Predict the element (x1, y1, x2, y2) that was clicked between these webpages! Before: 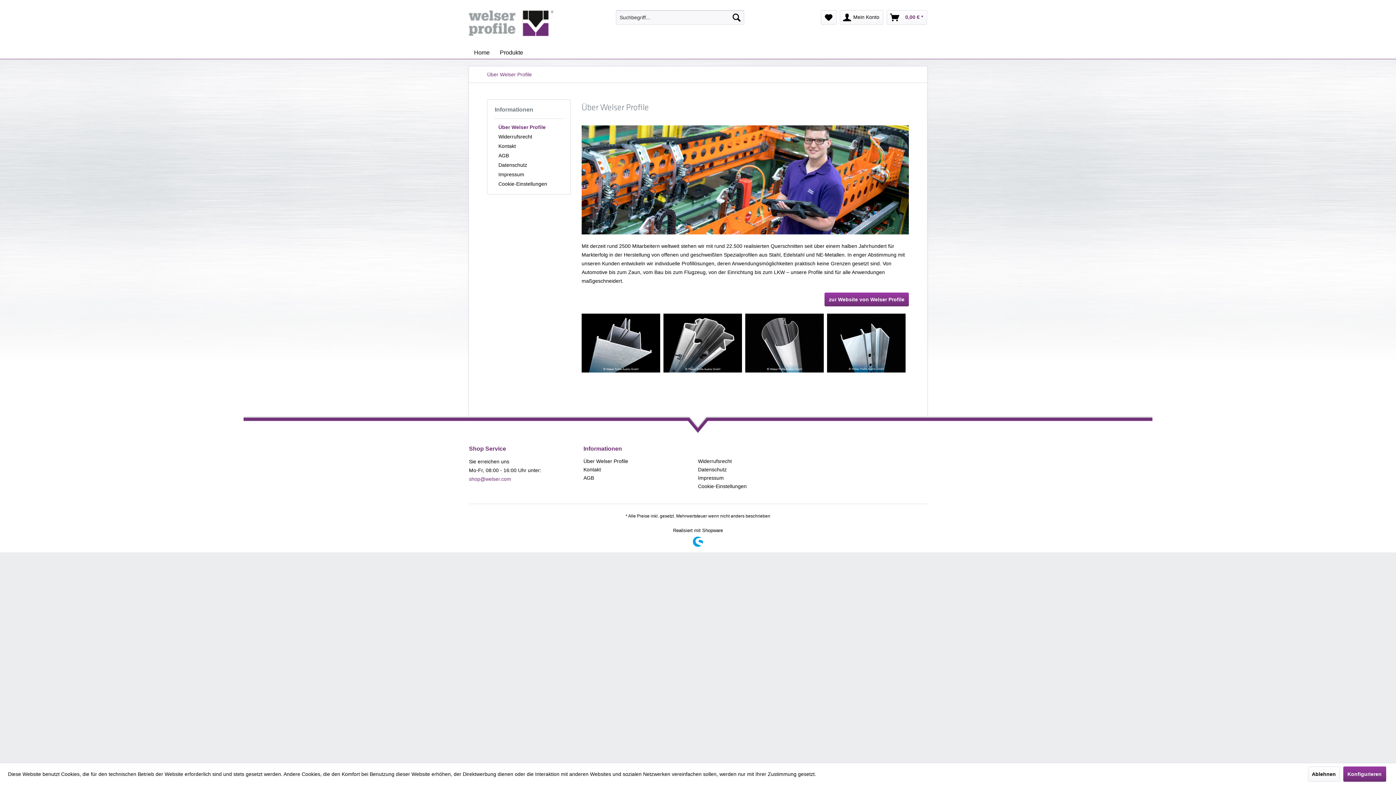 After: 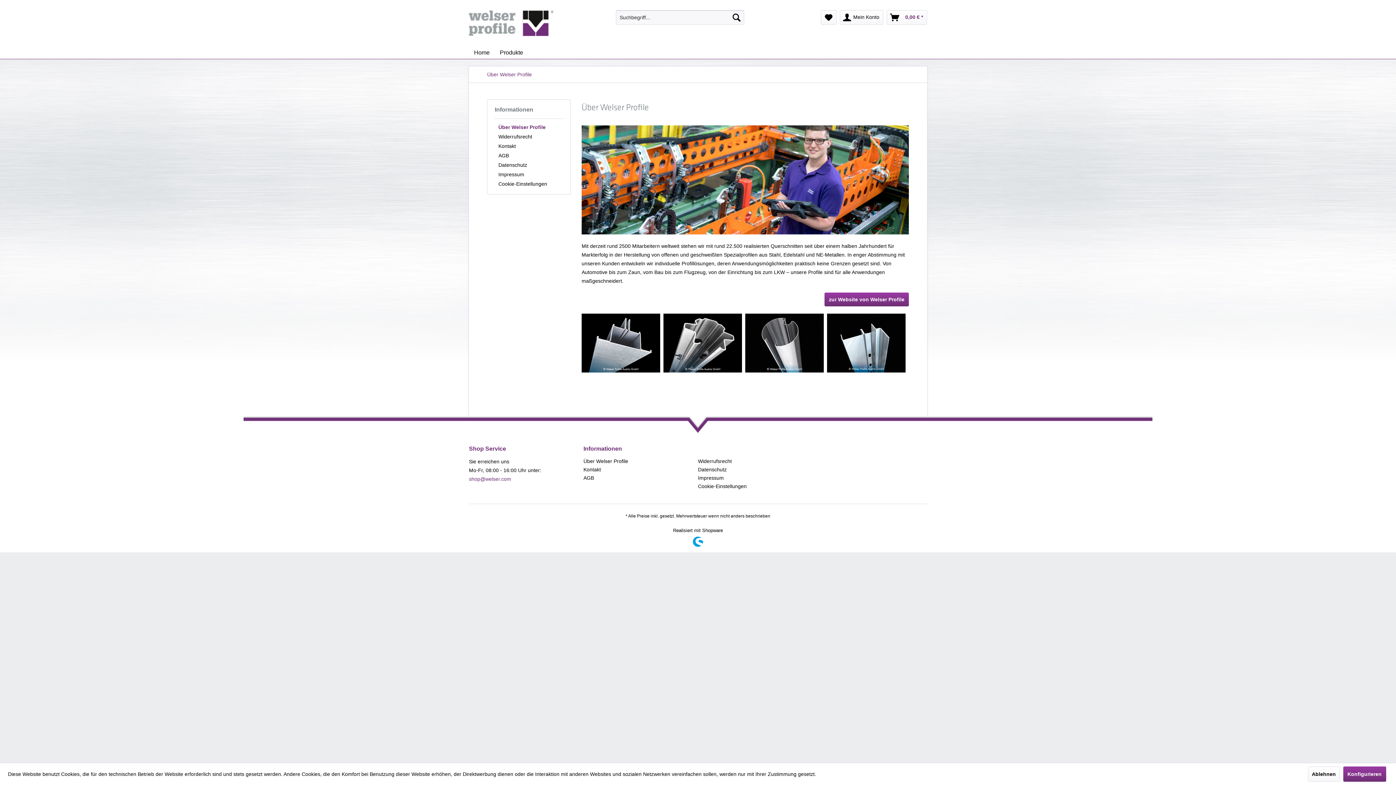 Action: bbox: (483, 66, 535, 82) label: Über Welser Profile